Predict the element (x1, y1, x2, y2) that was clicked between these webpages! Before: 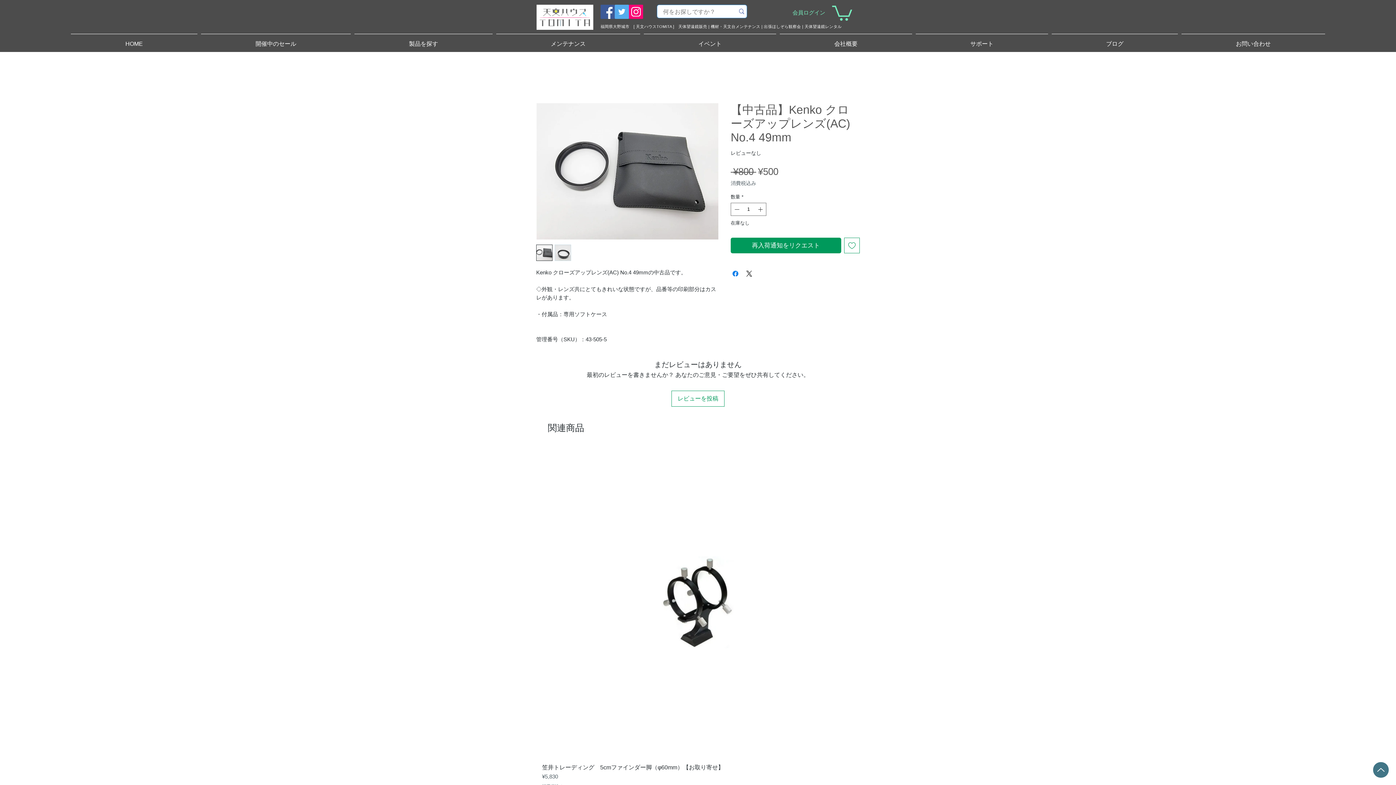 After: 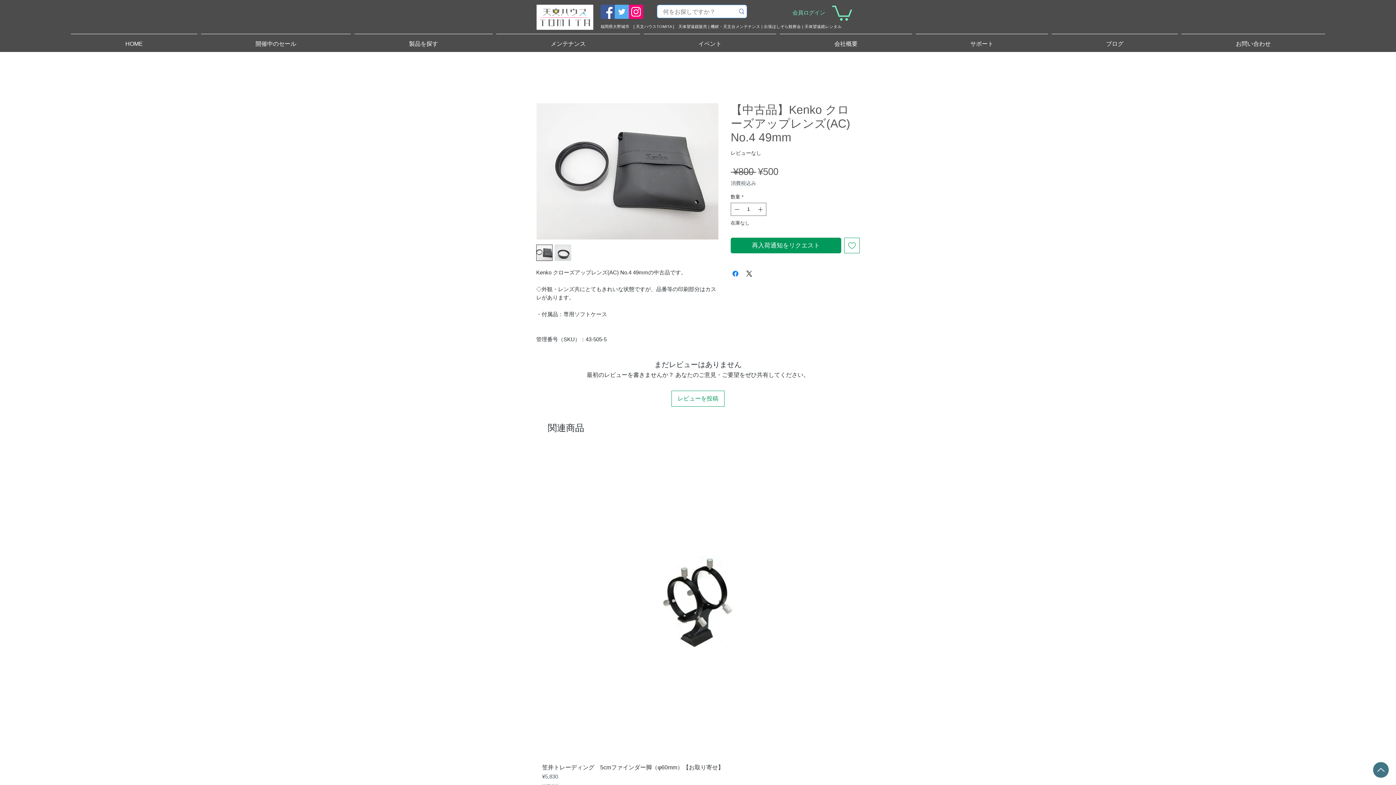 Action: label: サポート bbox: (914, 33, 1050, 47)